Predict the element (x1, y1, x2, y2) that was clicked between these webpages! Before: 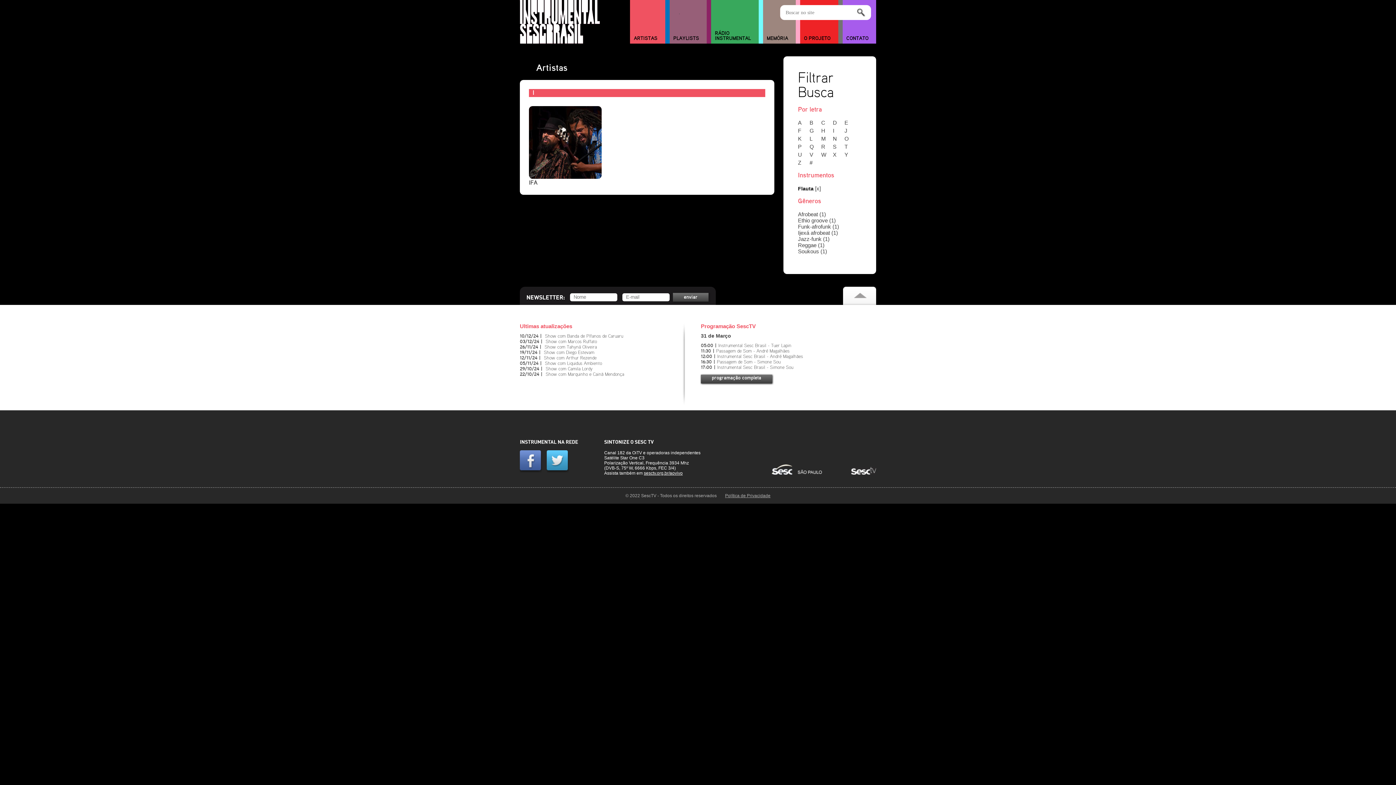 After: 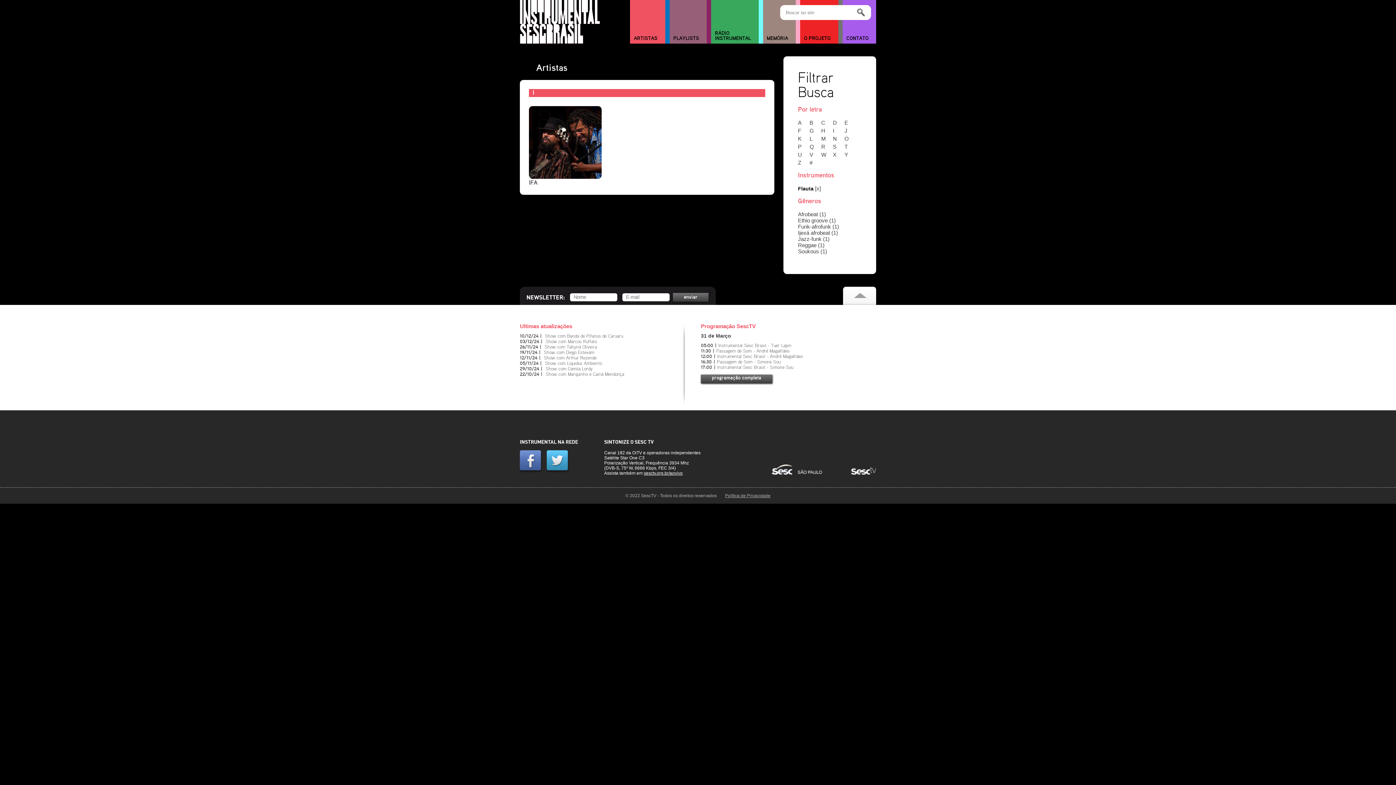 Action: bbox: (546, 468, 572, 473)